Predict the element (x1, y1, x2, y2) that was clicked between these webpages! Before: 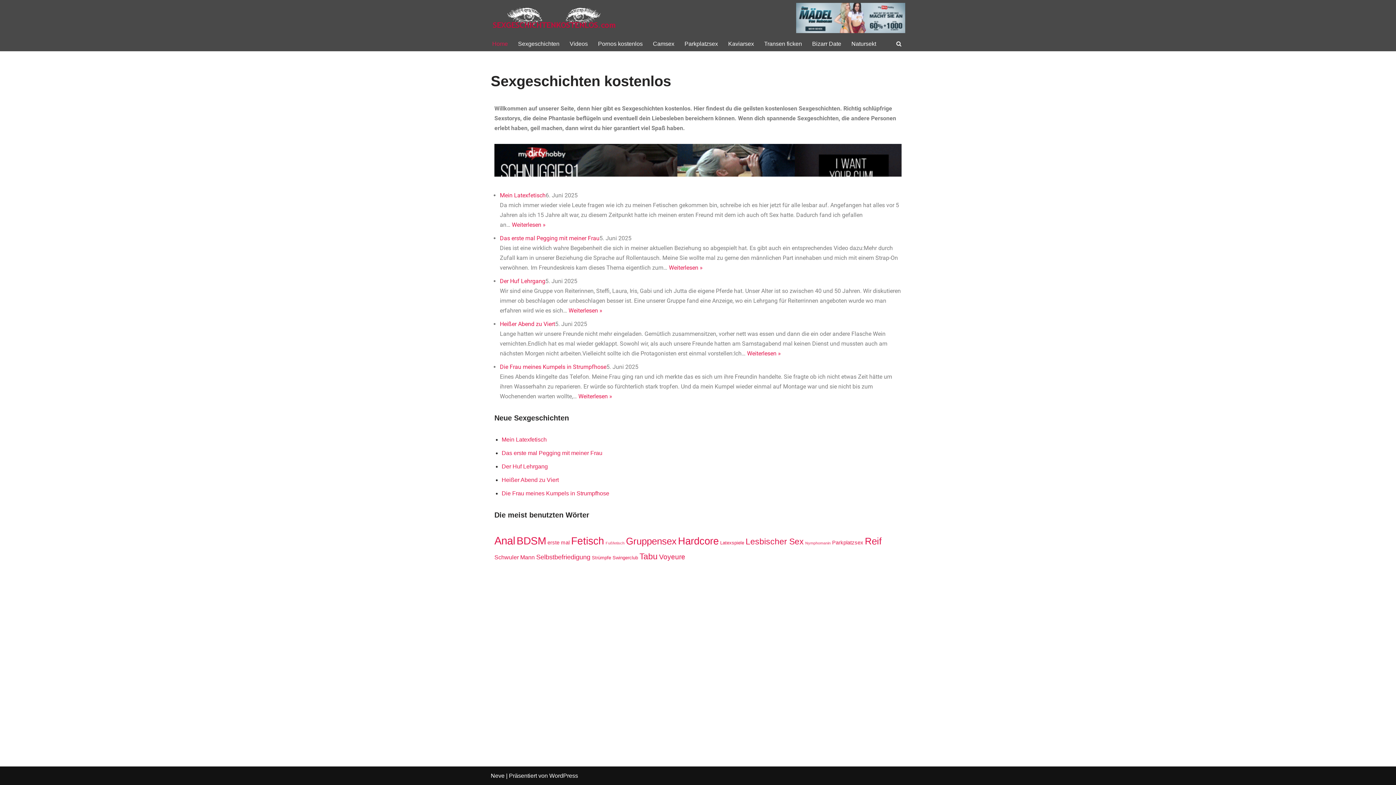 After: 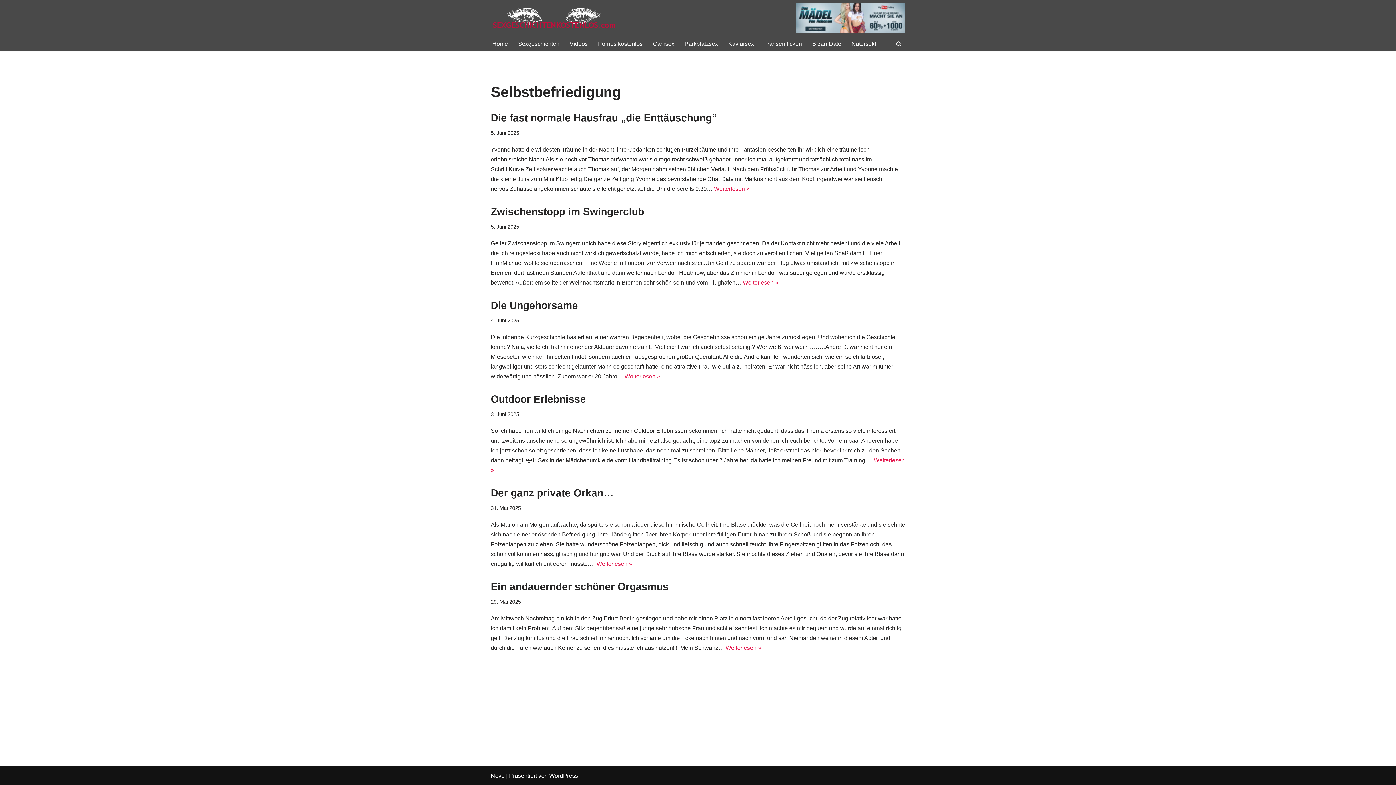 Action: bbox: (536, 553, 590, 561) label: Selbstbefriedigung (6 Einträge)